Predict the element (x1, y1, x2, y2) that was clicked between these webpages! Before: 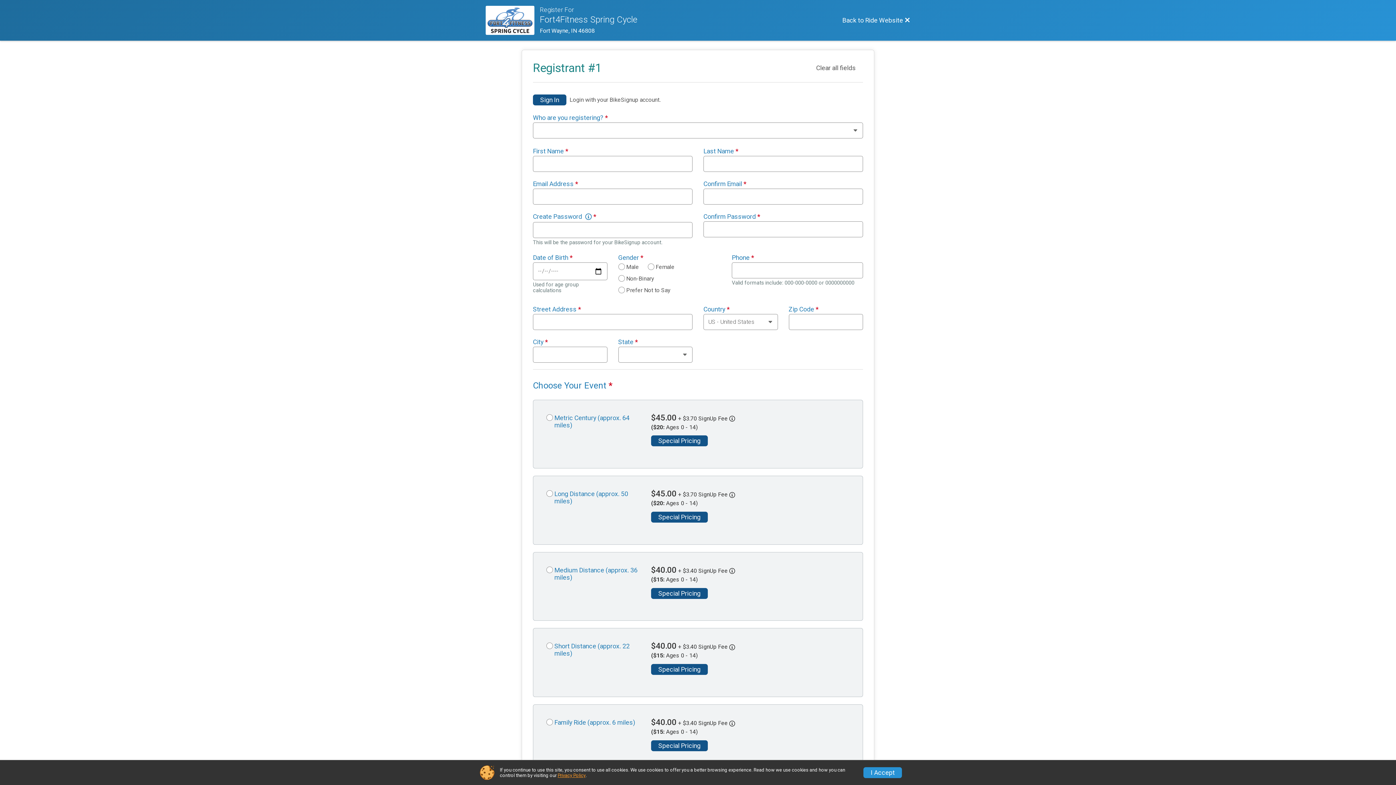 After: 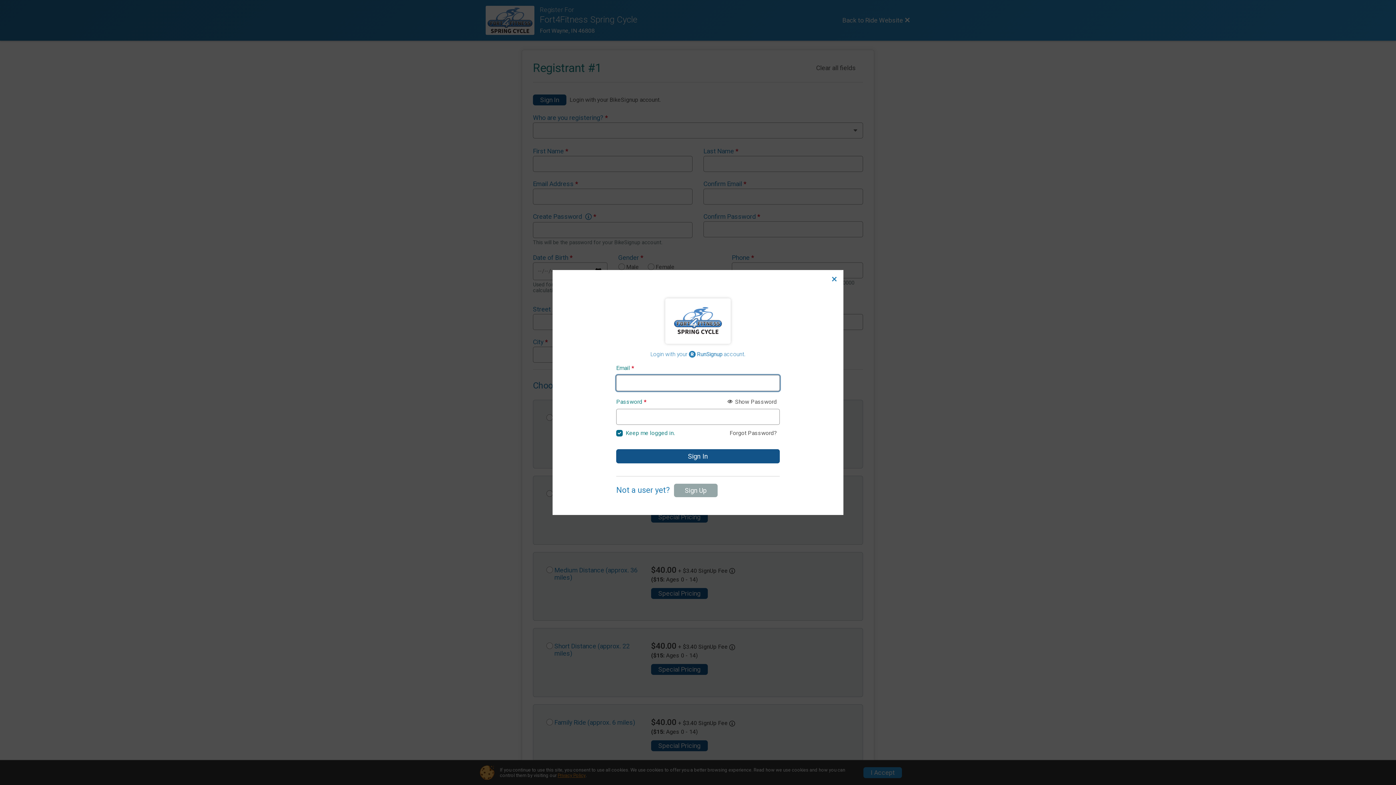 Action: bbox: (533, 94, 566, 105) label: Sign In